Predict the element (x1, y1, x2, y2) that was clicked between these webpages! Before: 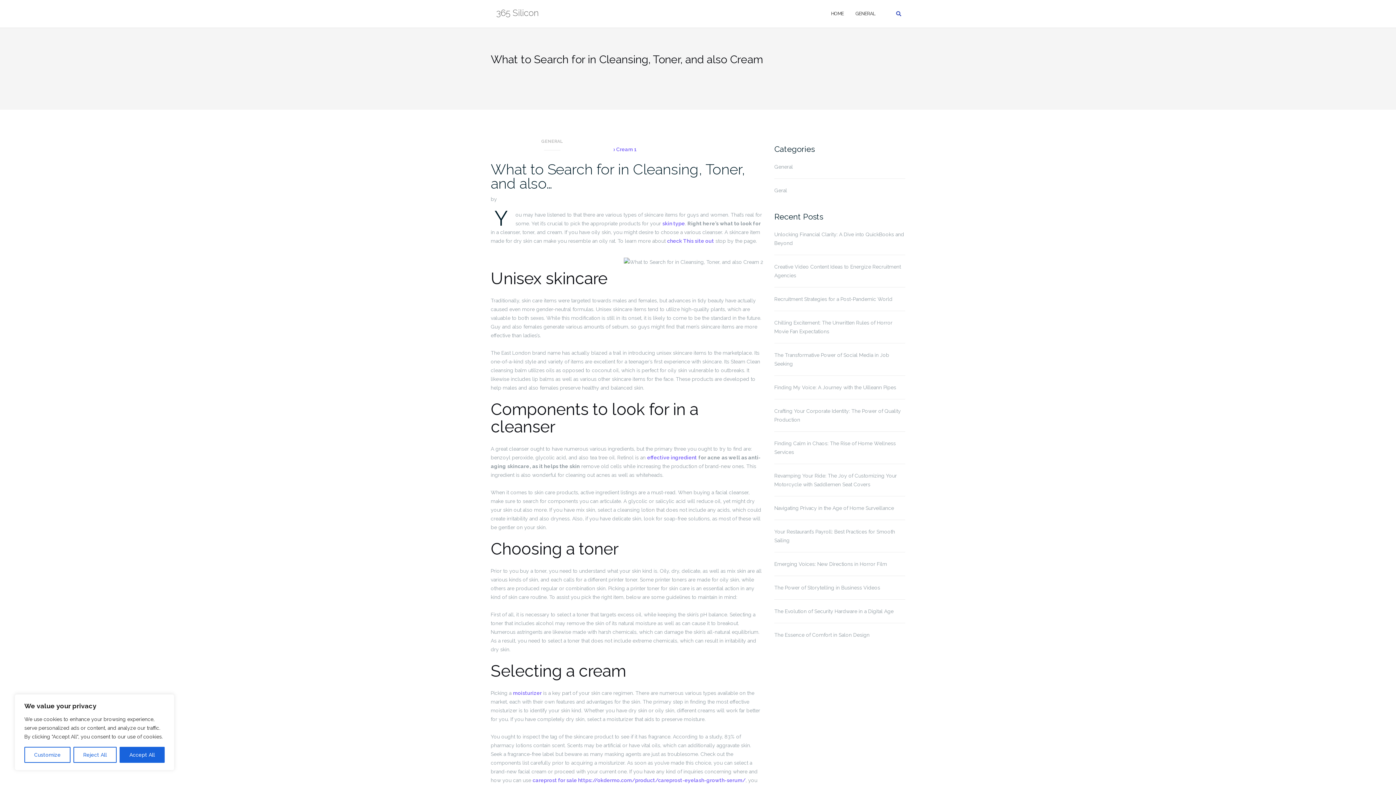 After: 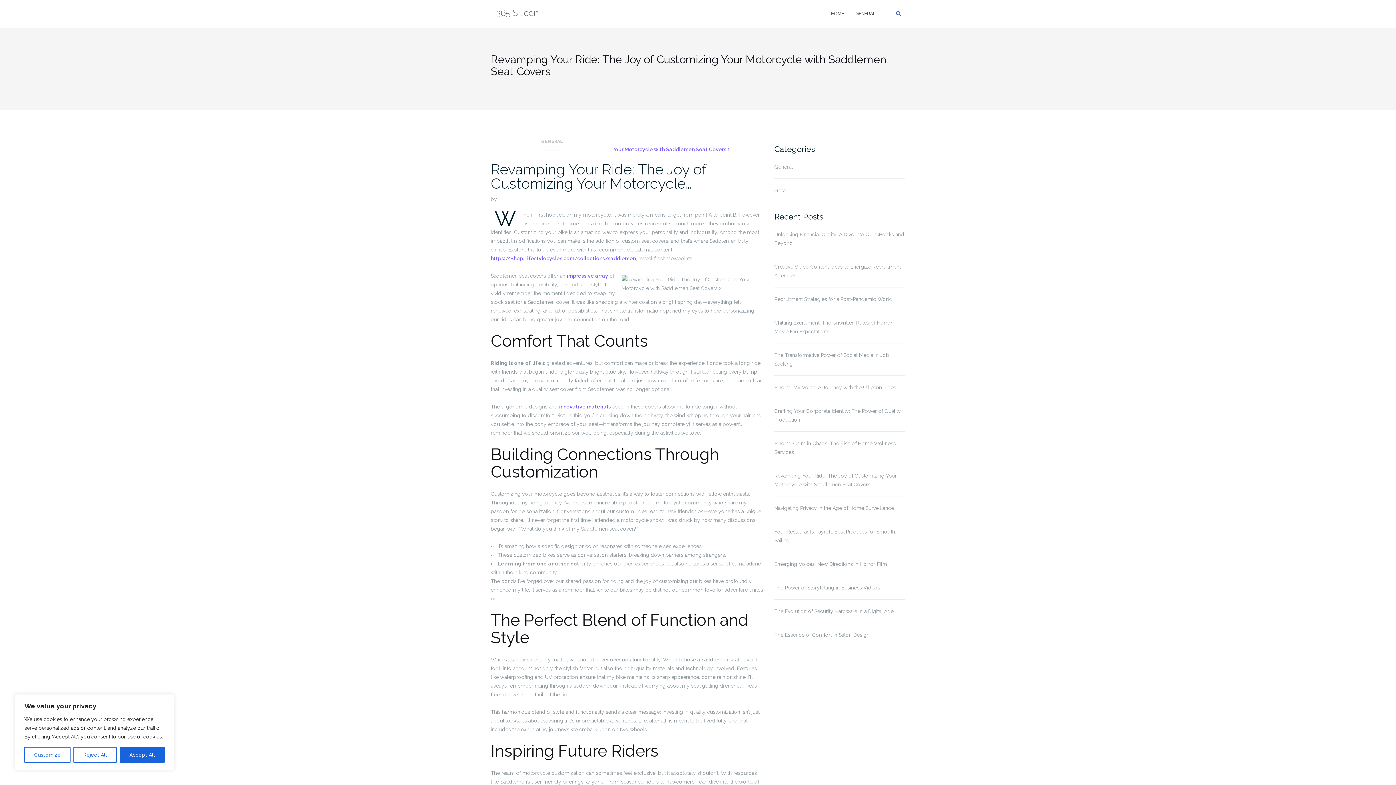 Action: bbox: (774, 471, 905, 489) label: Revamping Your Ride: The Joy of Customizing Your Motorcycle with Saddlemen Seat Covers